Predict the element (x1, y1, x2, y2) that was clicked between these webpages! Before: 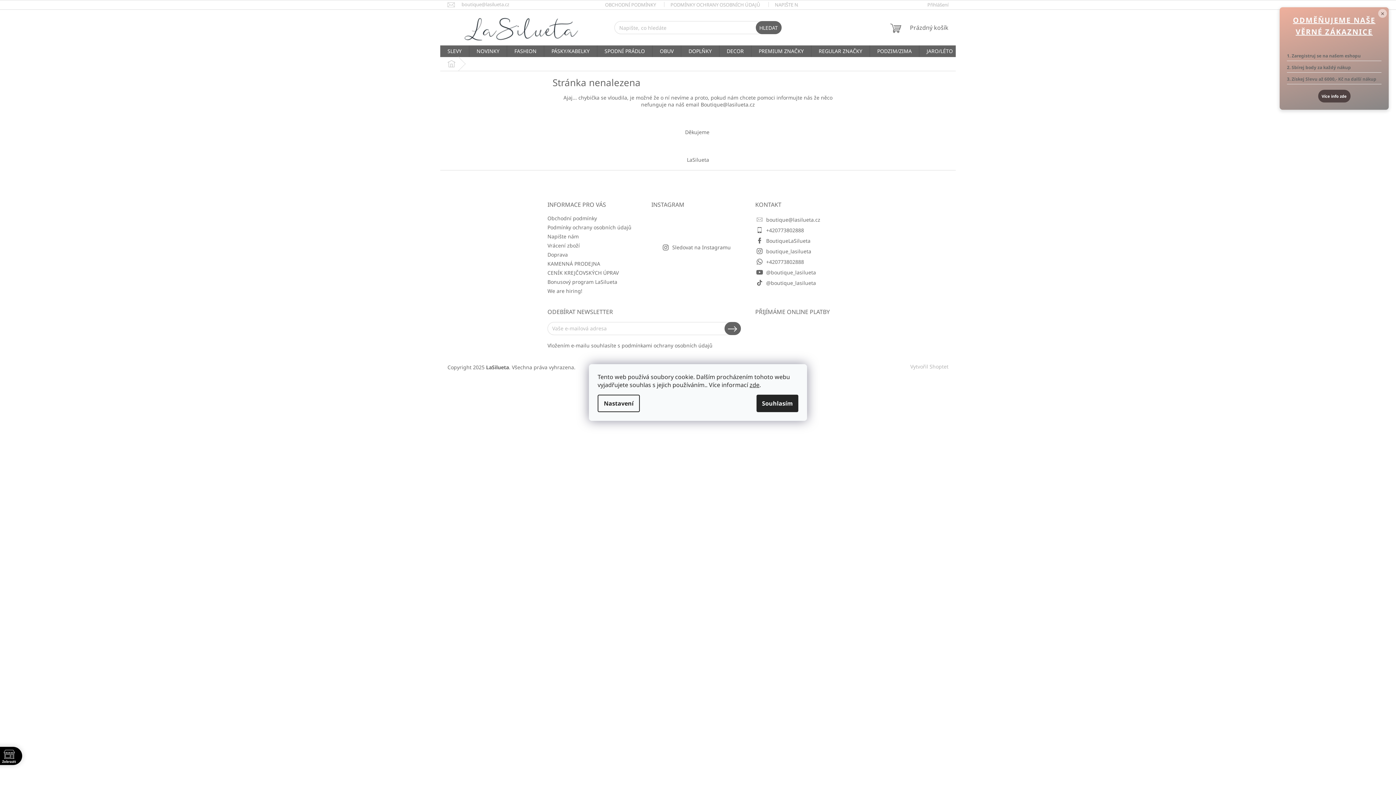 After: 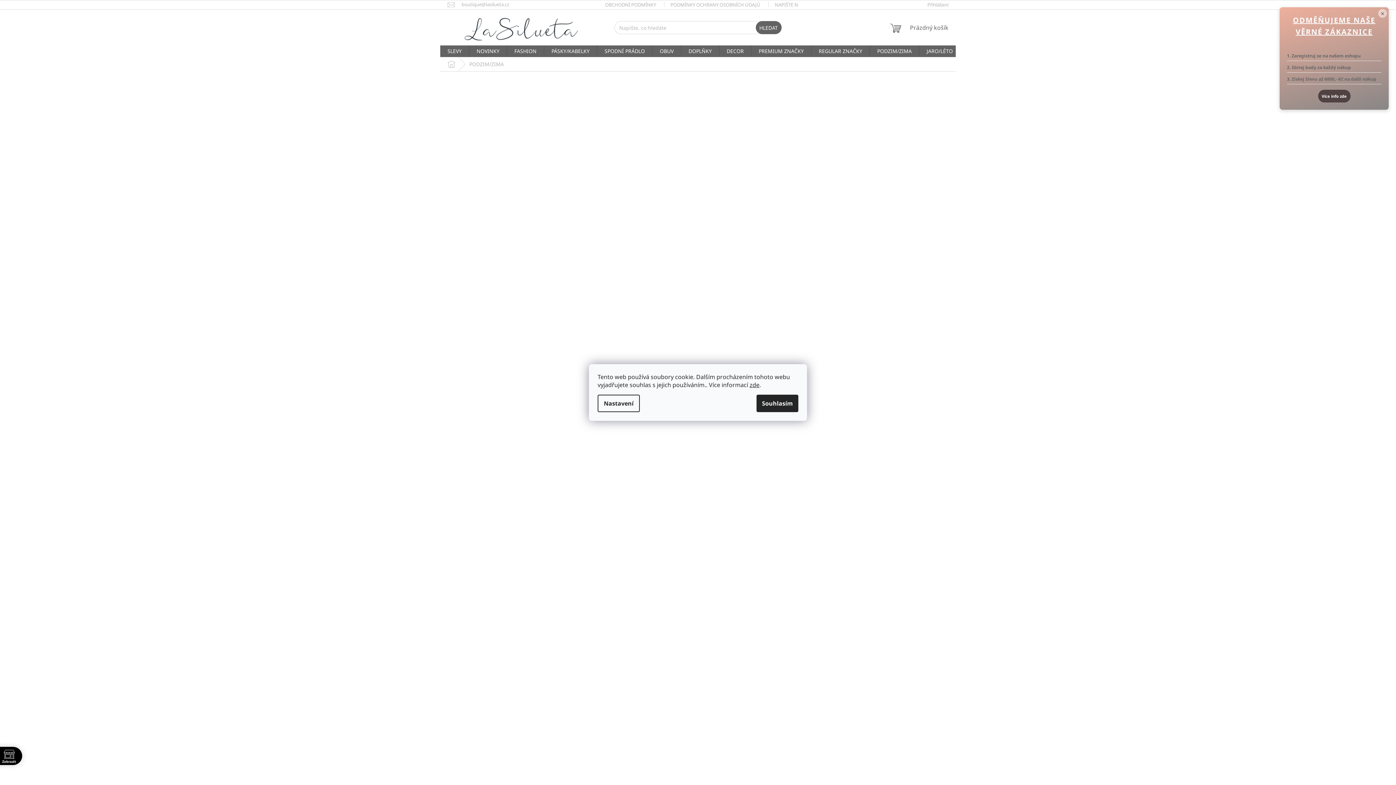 Action: bbox: (870, 45, 919, 57) label: PODZIM/ZIMA